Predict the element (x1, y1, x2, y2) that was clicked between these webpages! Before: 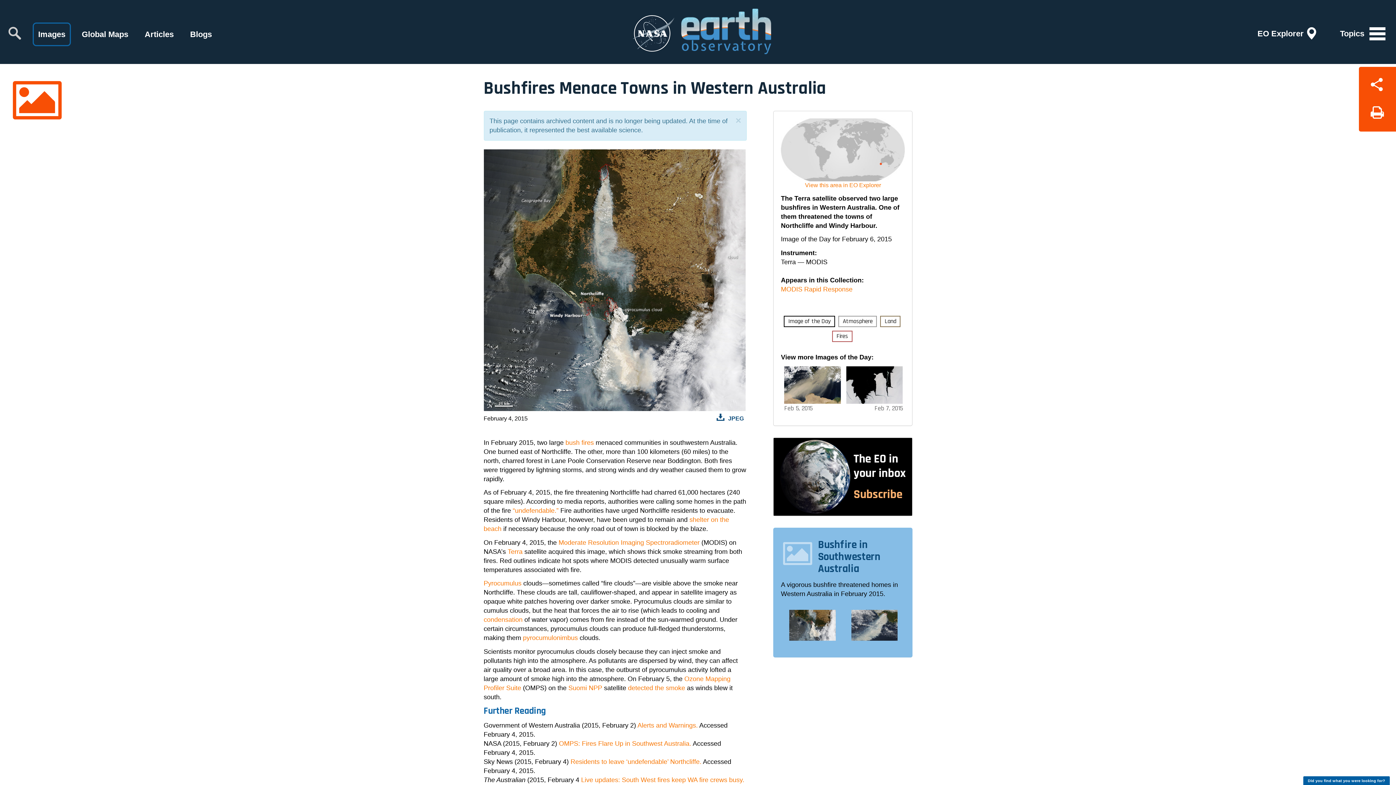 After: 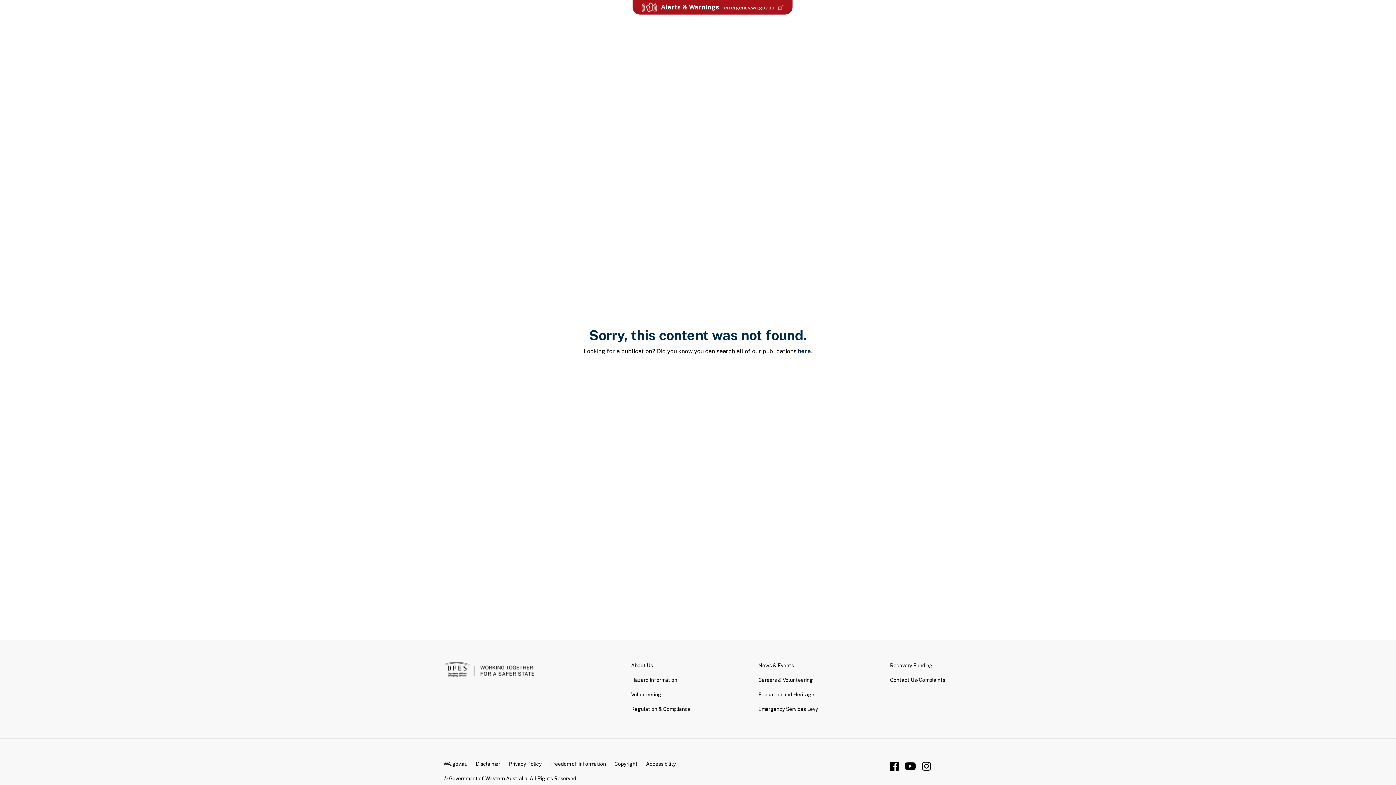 Action: bbox: (637, 722, 698, 729) label: Alerts and Warnings.